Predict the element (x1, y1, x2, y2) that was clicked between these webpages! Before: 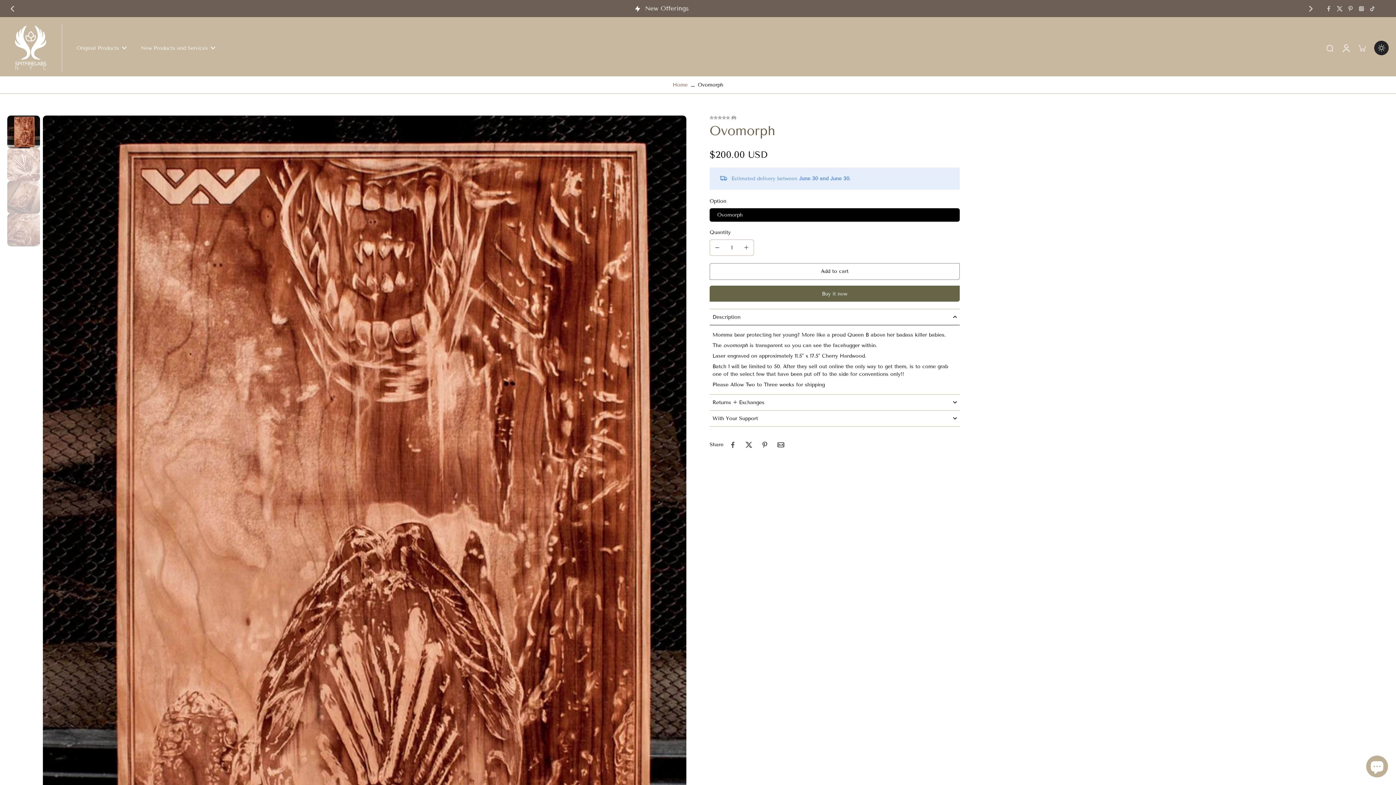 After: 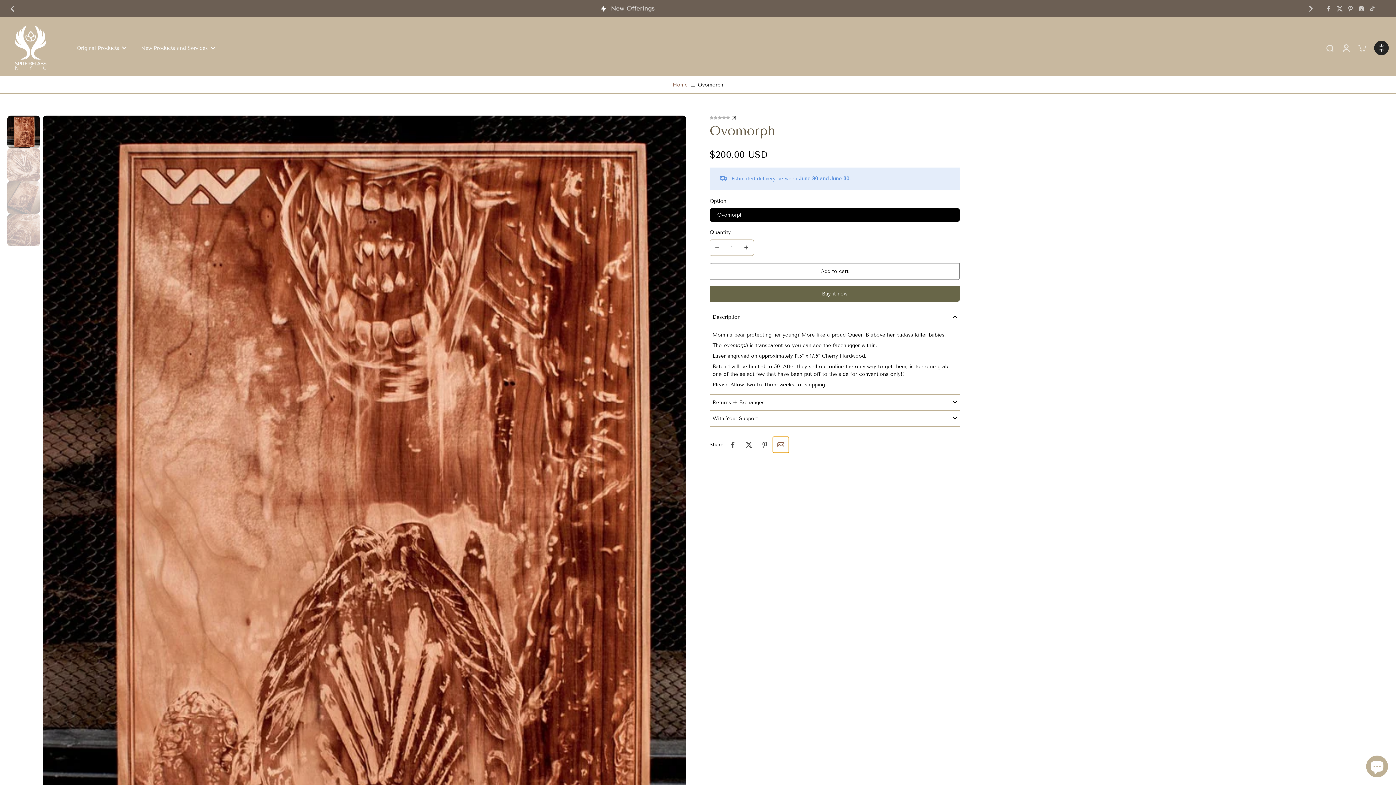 Action: label: Share on Email bbox: (773, 436, 789, 452)